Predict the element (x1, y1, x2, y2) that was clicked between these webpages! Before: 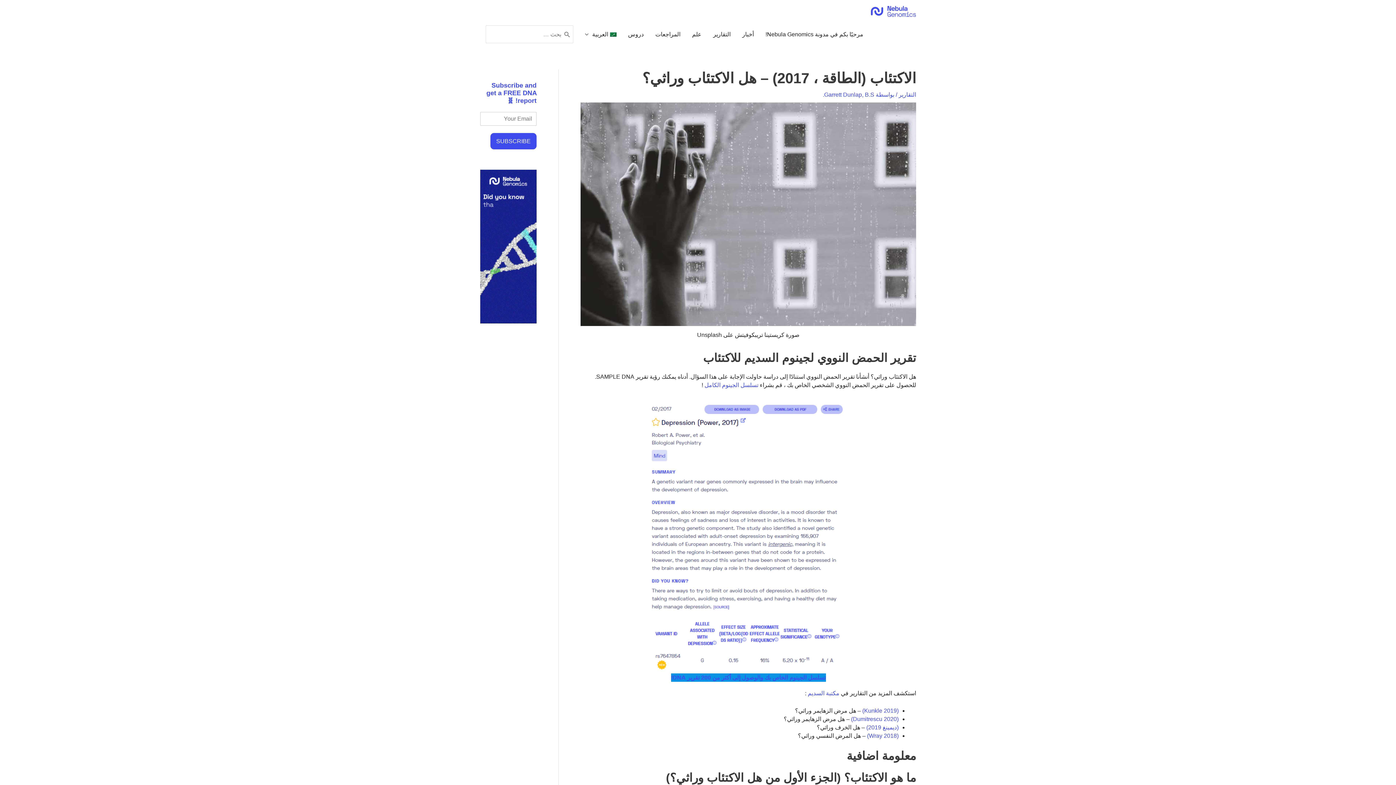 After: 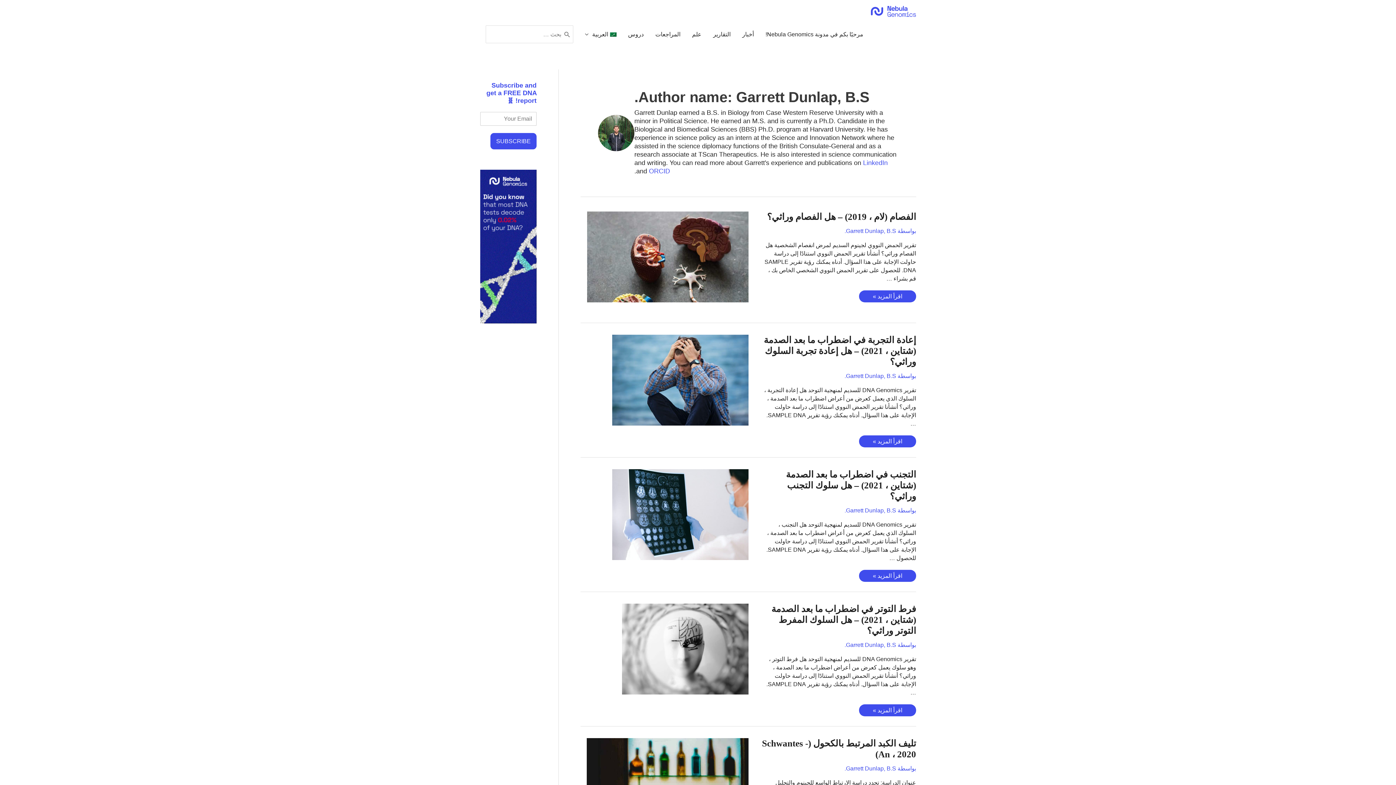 Action: label: Garrett Dunlap, B.S. bbox: (822, 91, 874, 97)